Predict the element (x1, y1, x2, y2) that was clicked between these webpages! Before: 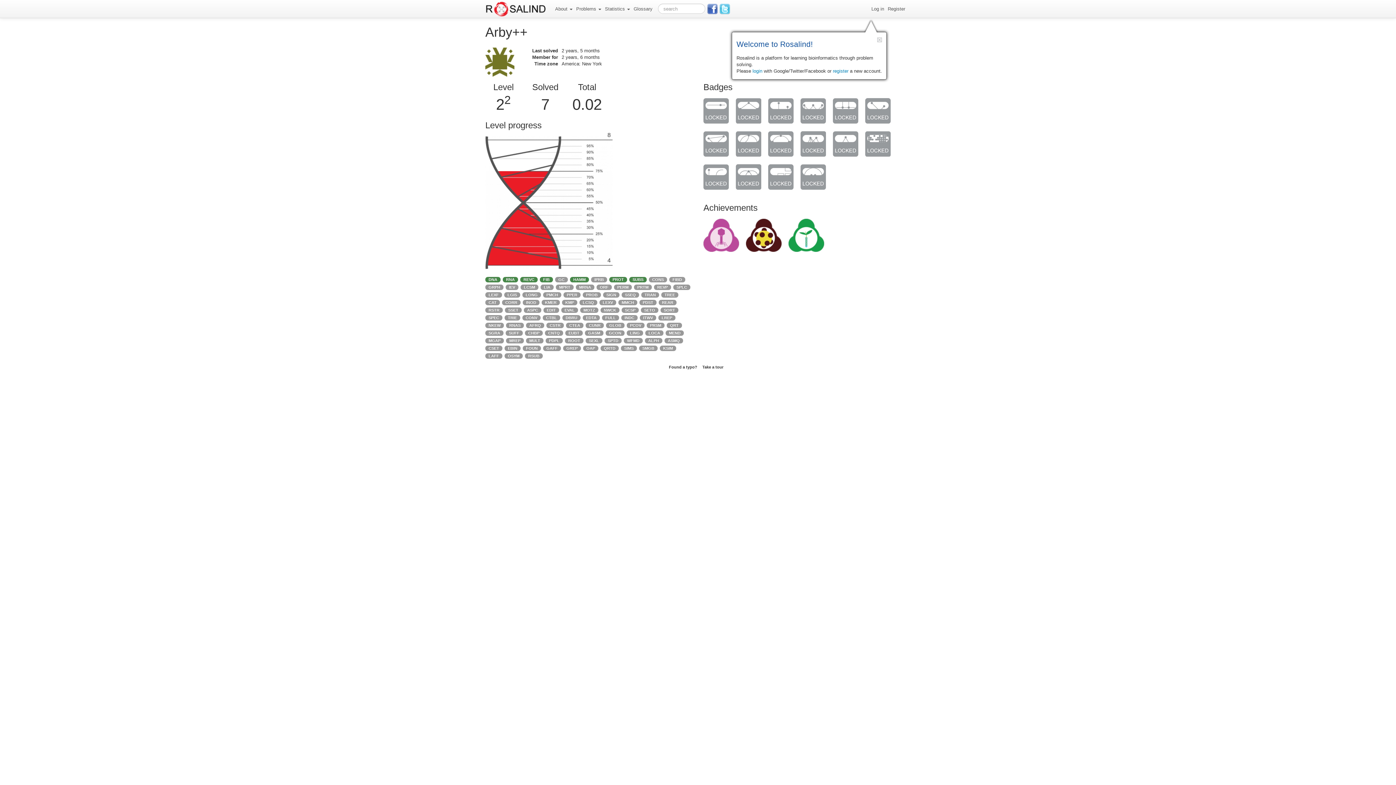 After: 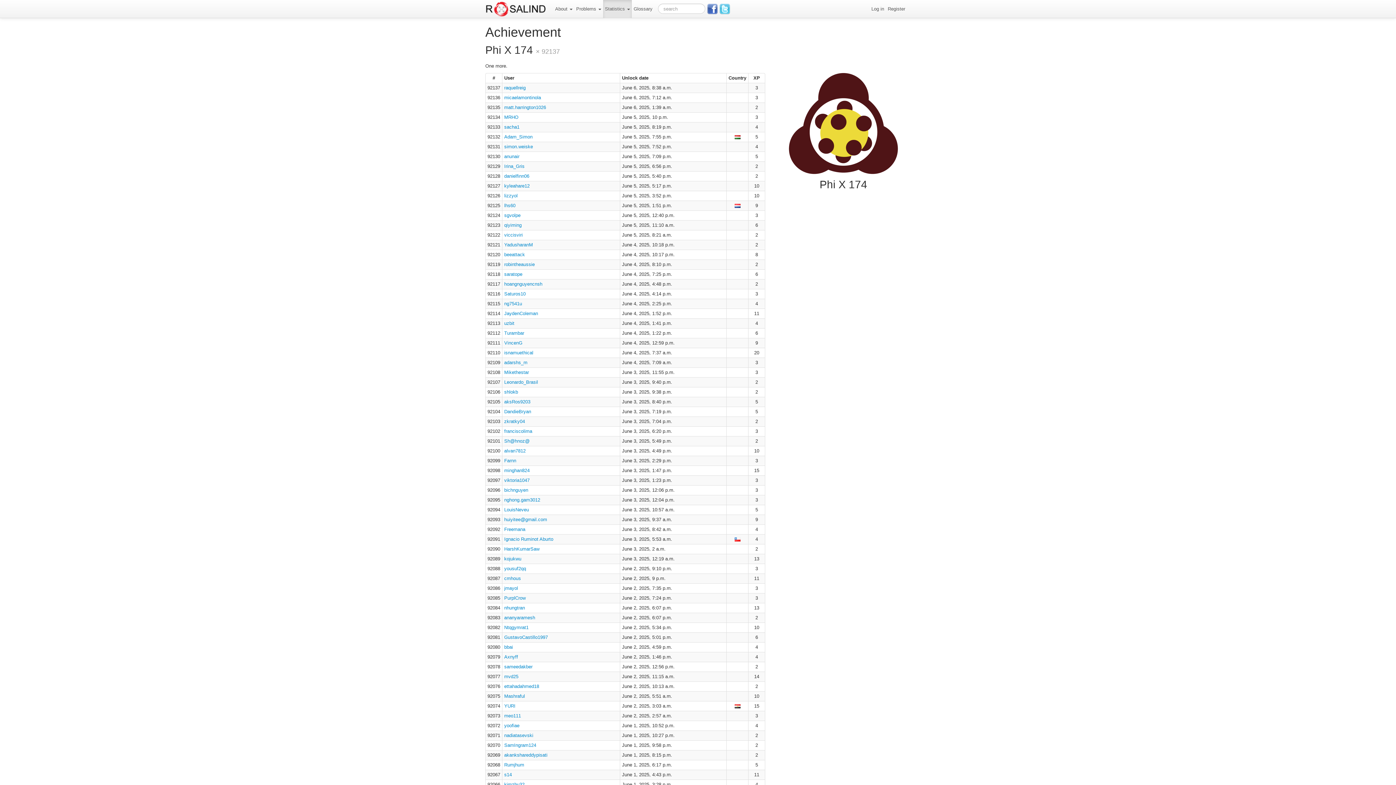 Action: bbox: (746, 232, 781, 237)